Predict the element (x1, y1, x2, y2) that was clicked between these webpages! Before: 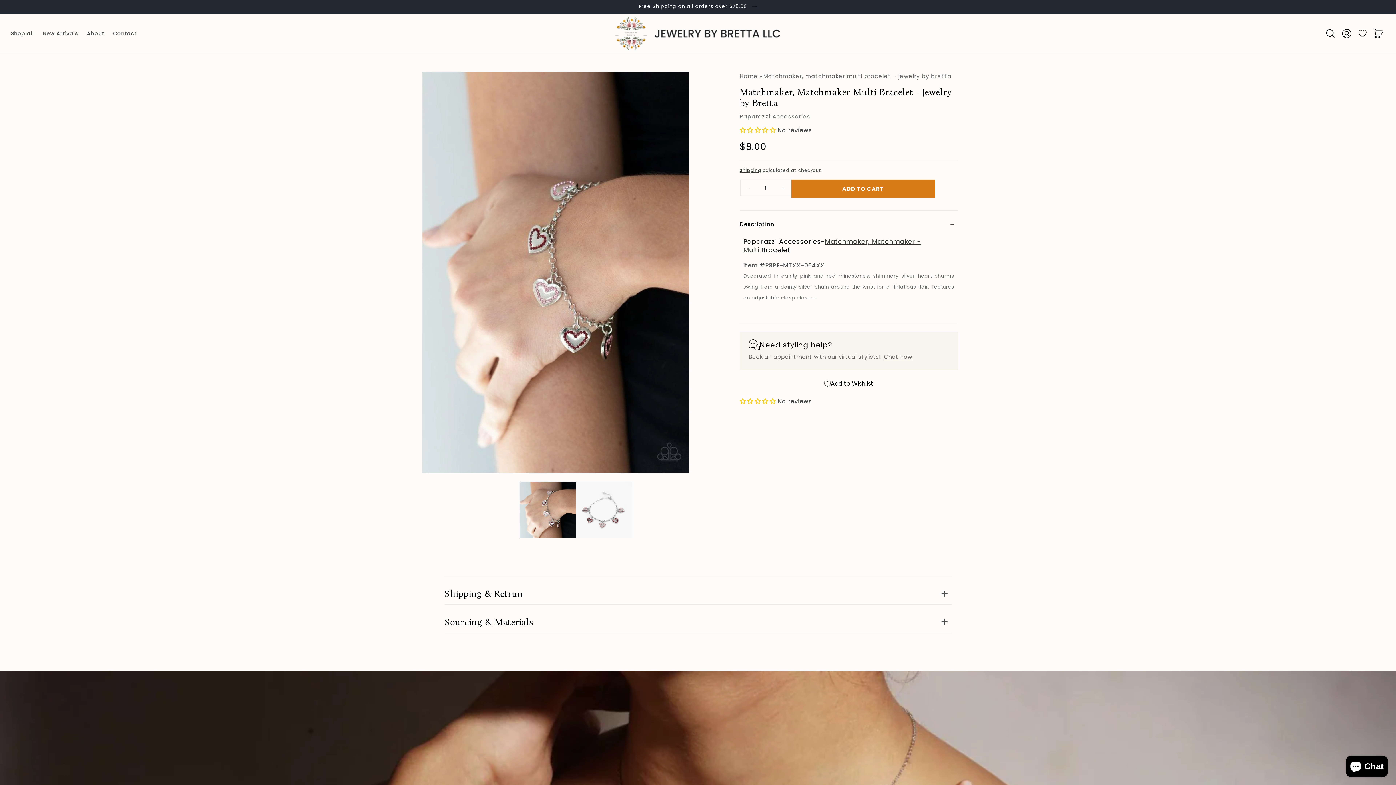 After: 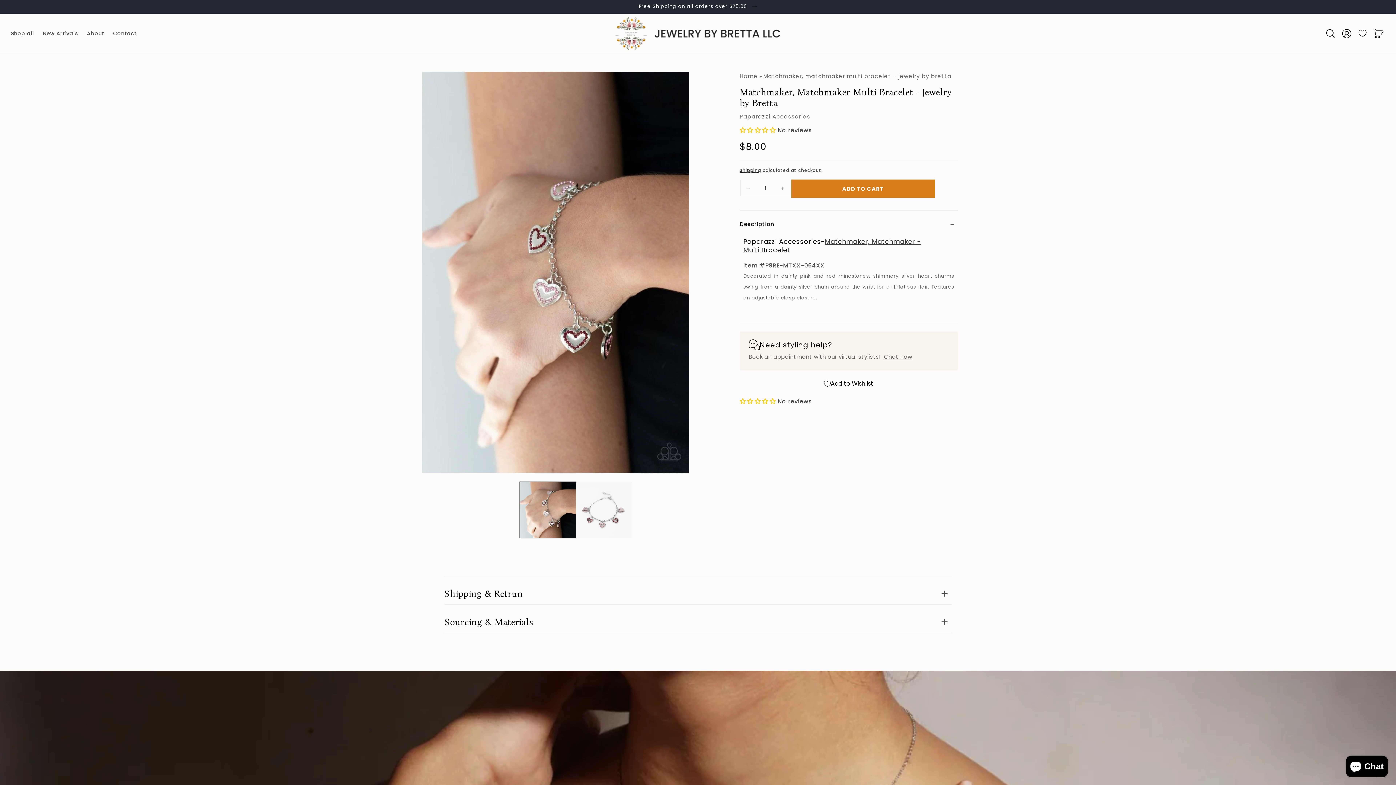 Action: label: 0.00 stars bbox: (739, 397, 777, 405)